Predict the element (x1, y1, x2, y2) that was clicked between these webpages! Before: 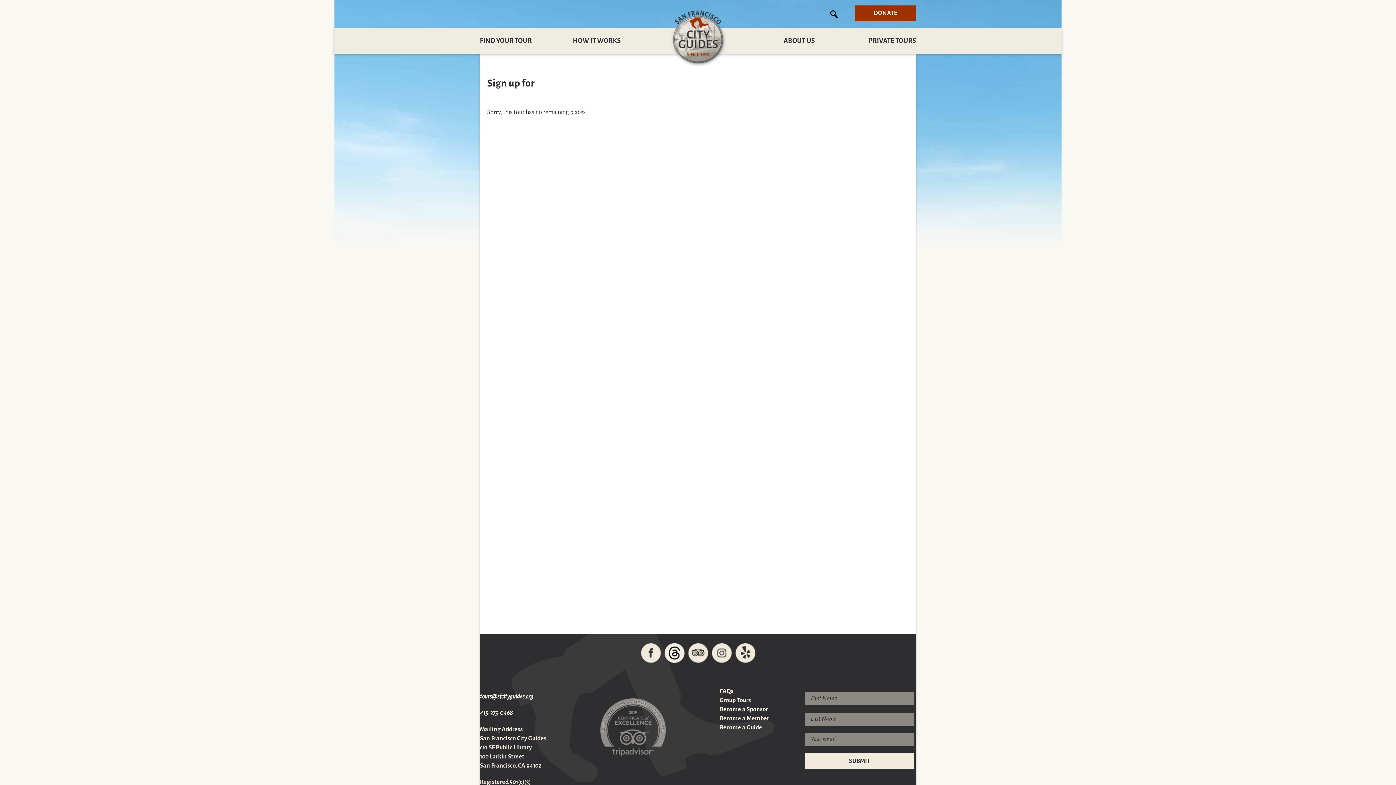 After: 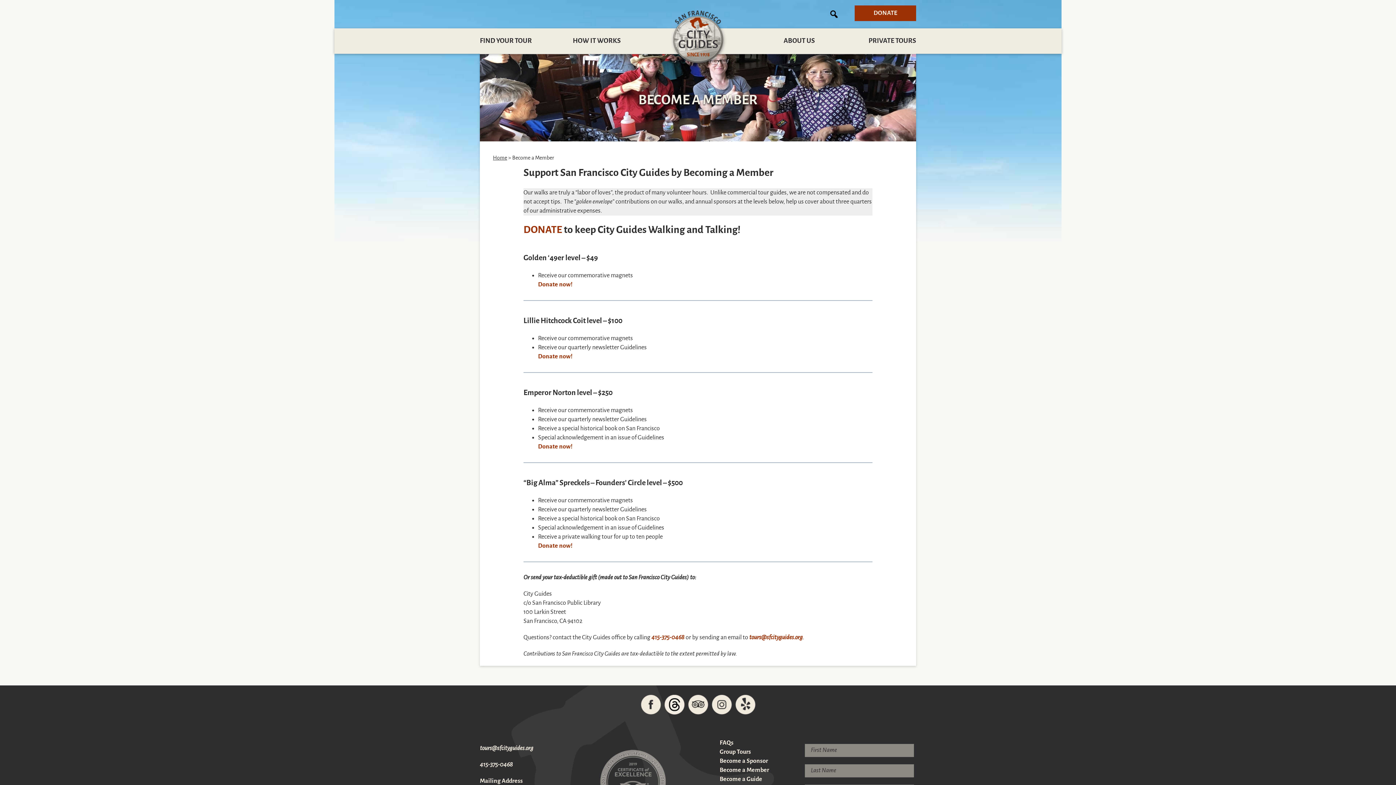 Action: label: Become a Member bbox: (719, 715, 769, 722)